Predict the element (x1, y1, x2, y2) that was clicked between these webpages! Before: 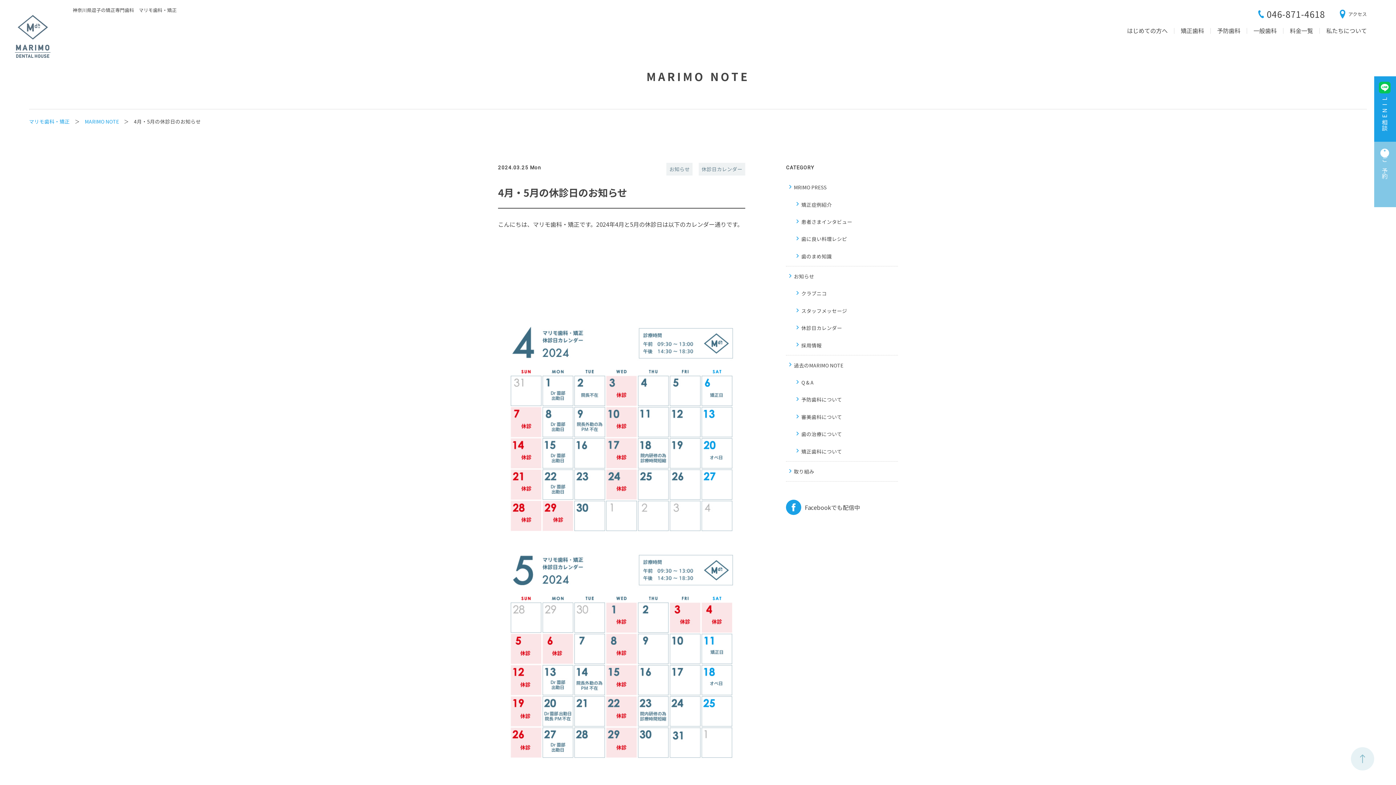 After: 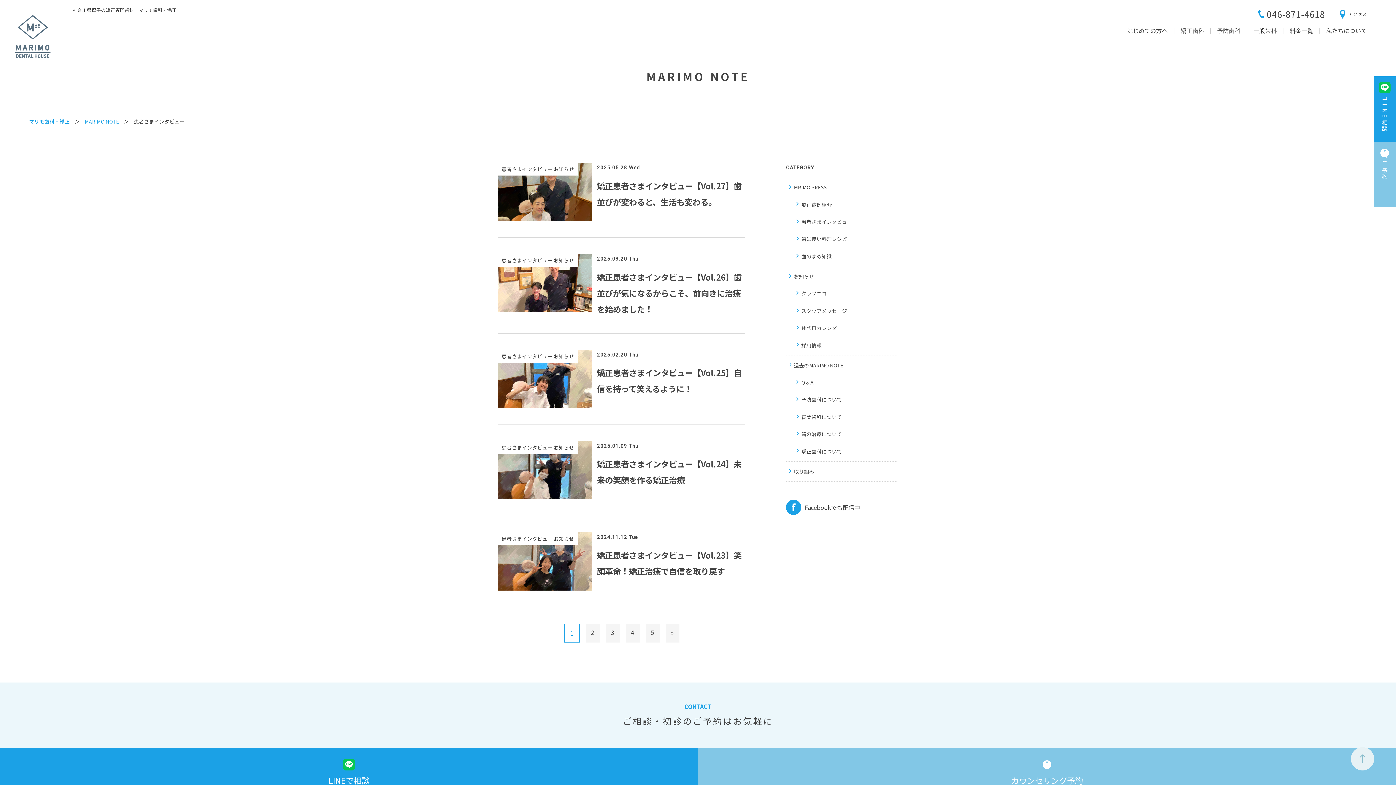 Action: label: 患者さまインタビュー bbox: (796, 217, 893, 226)